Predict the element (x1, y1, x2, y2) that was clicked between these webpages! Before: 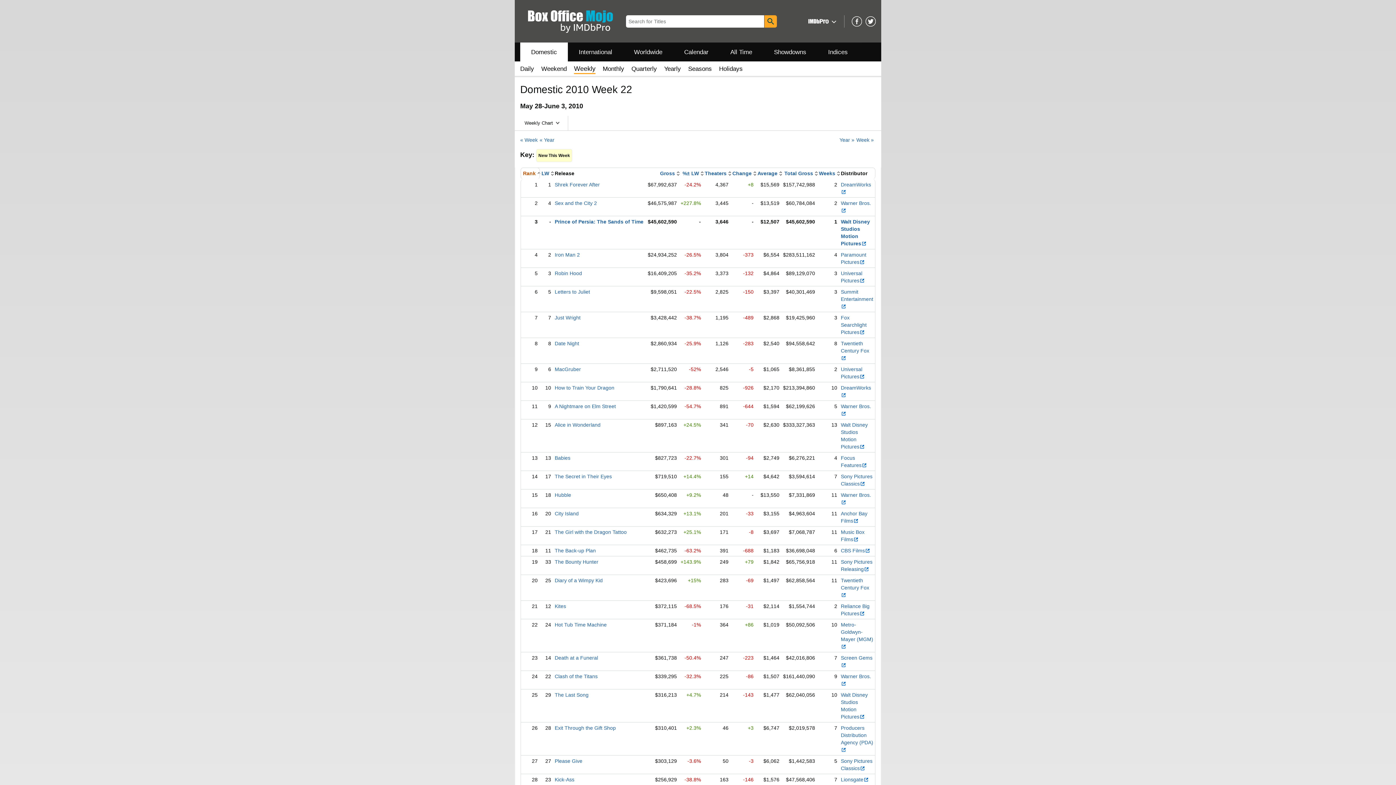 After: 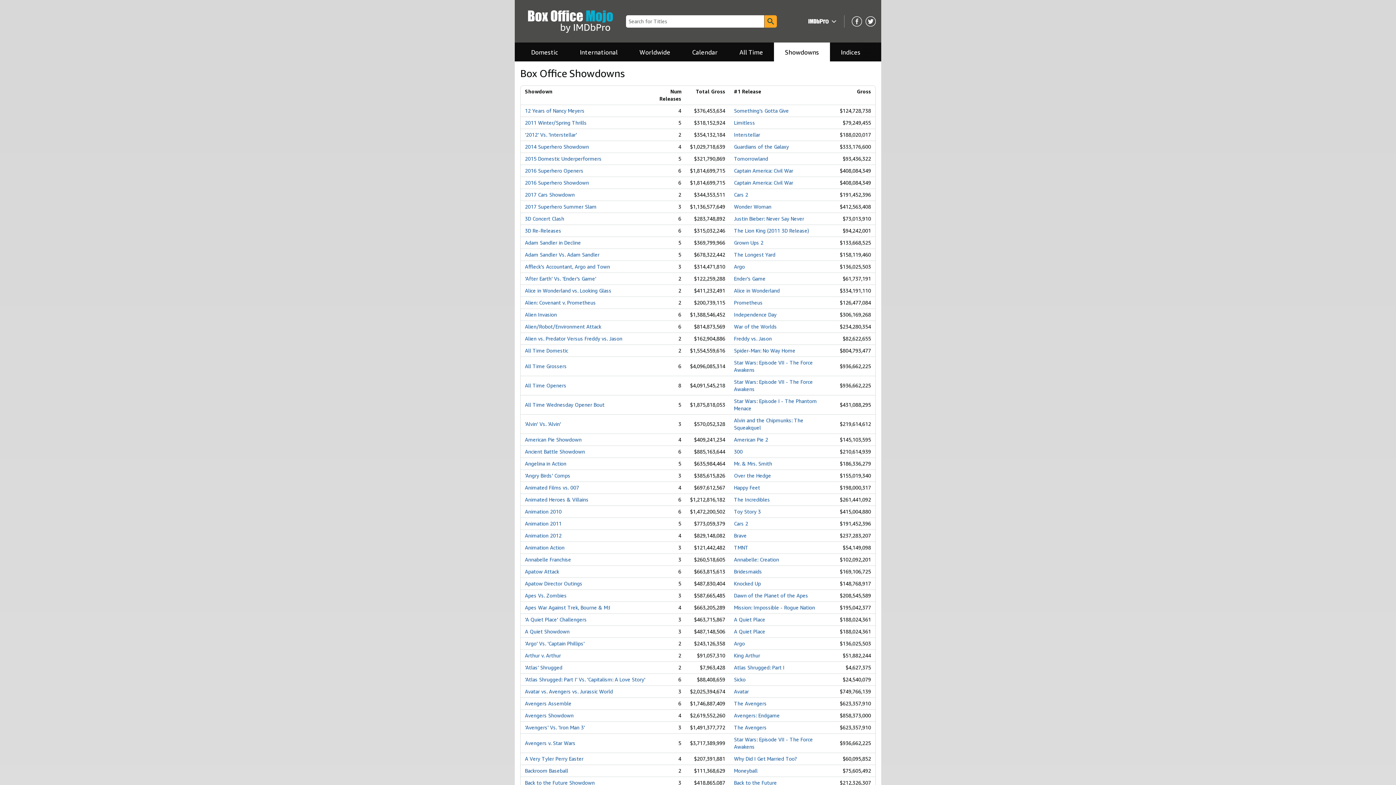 Action: label: Showdowns bbox: (763, 42, 817, 62)